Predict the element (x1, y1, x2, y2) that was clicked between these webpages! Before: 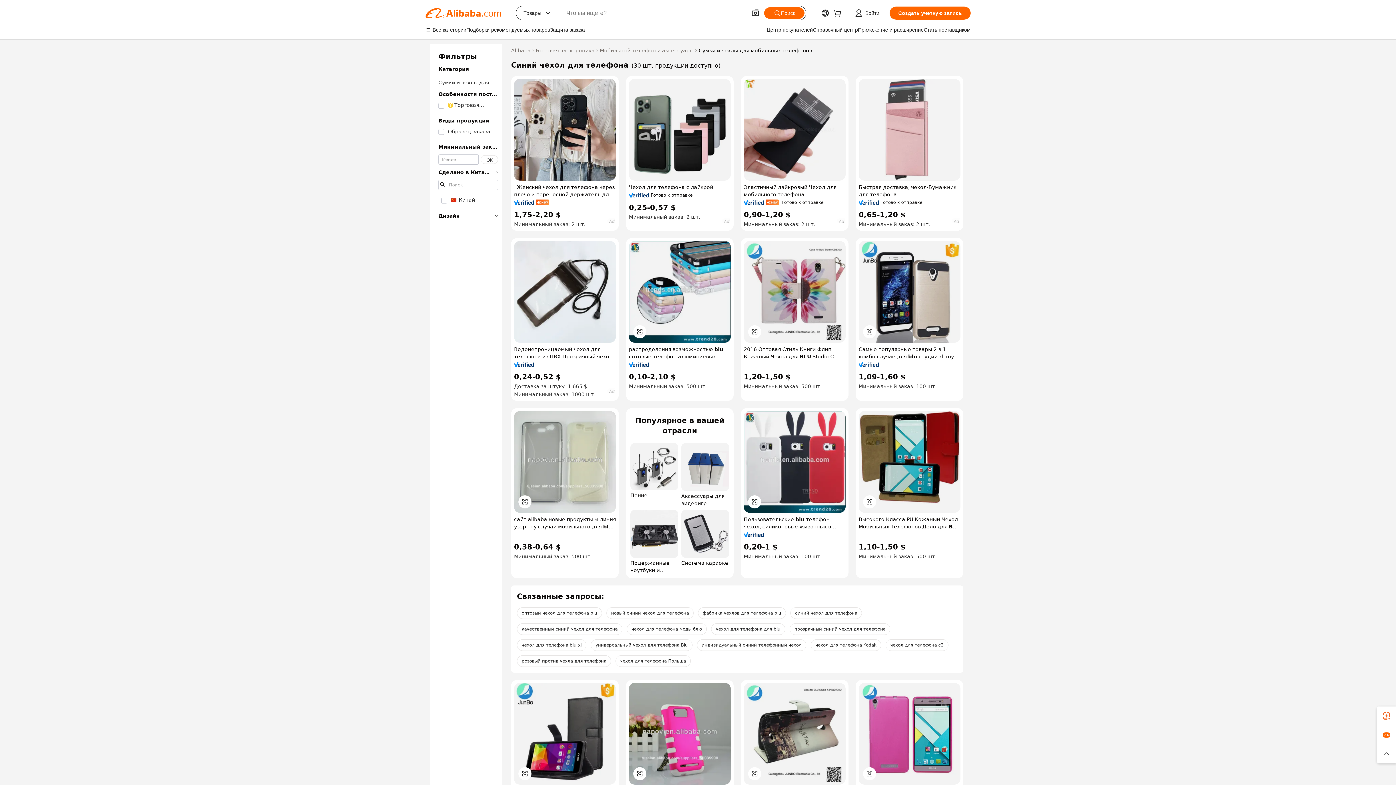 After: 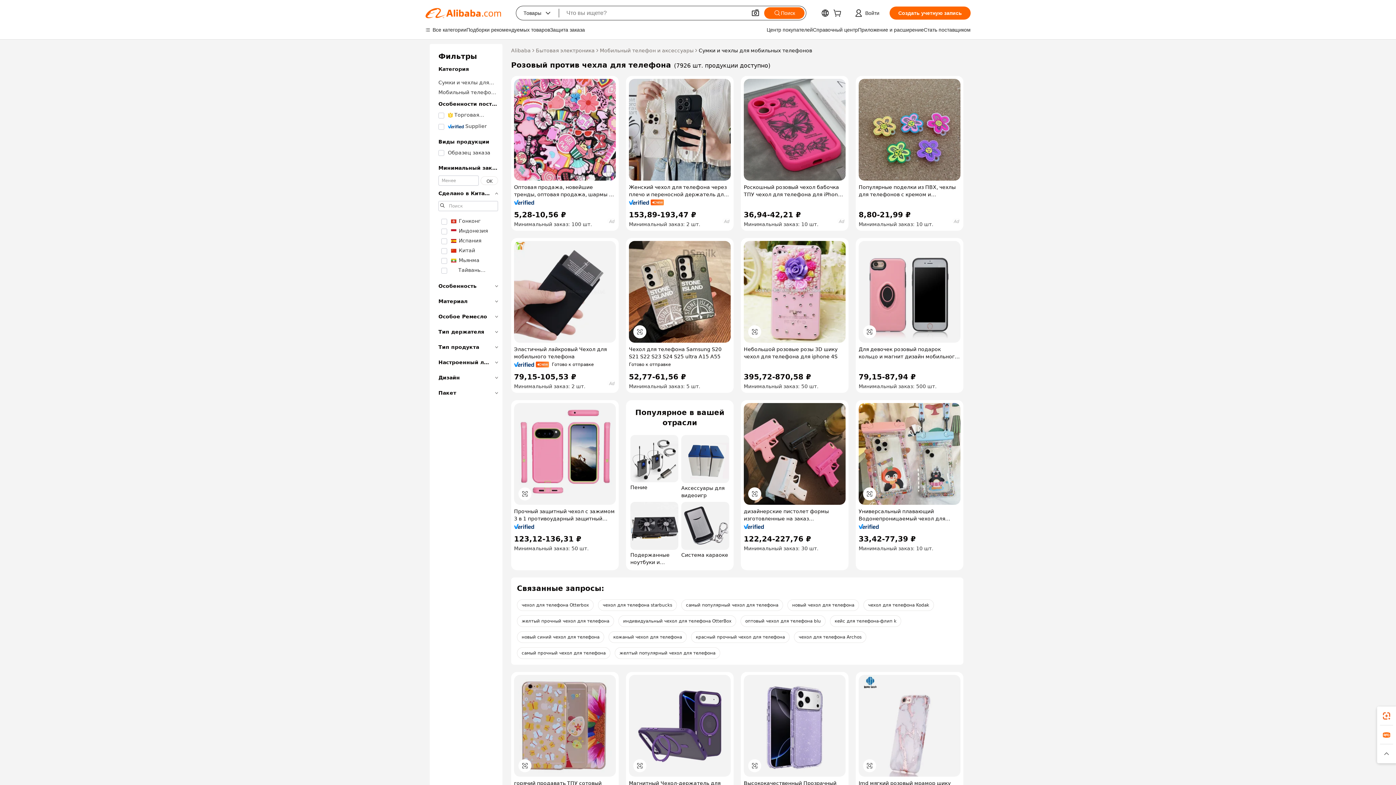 Action: label: розовый против чехла для телефона bbox: (517, 655, 611, 667)